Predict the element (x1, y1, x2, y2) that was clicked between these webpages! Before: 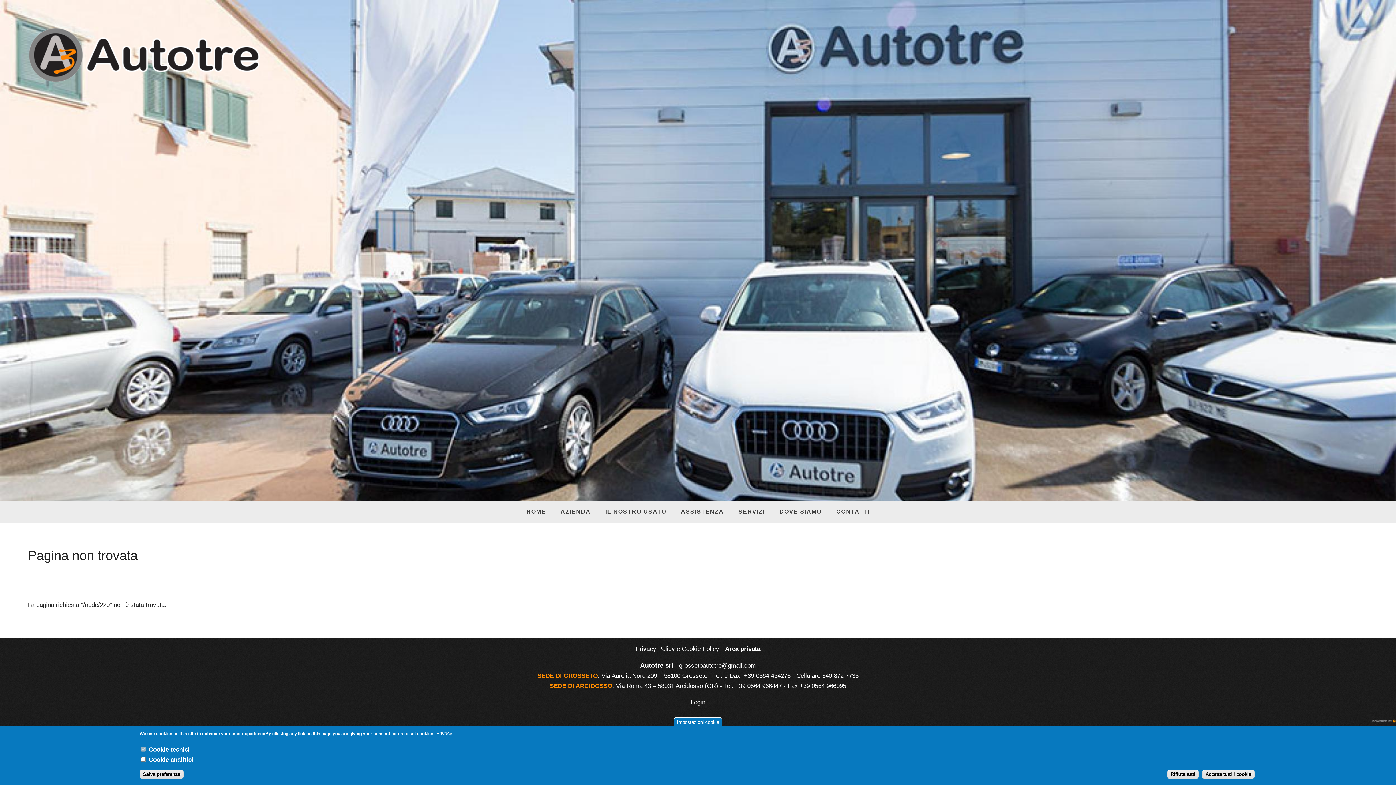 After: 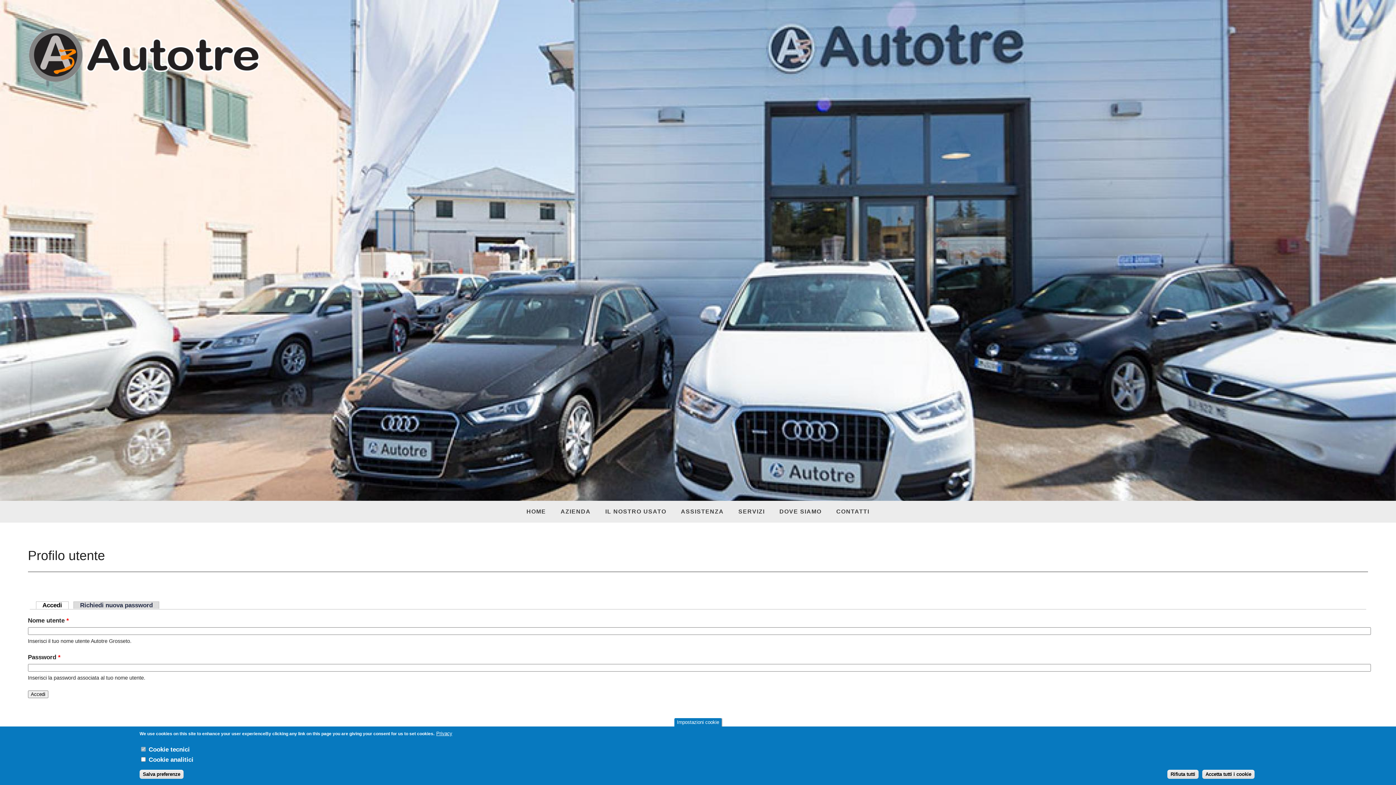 Action: label: Area privata bbox: (725, 645, 760, 652)